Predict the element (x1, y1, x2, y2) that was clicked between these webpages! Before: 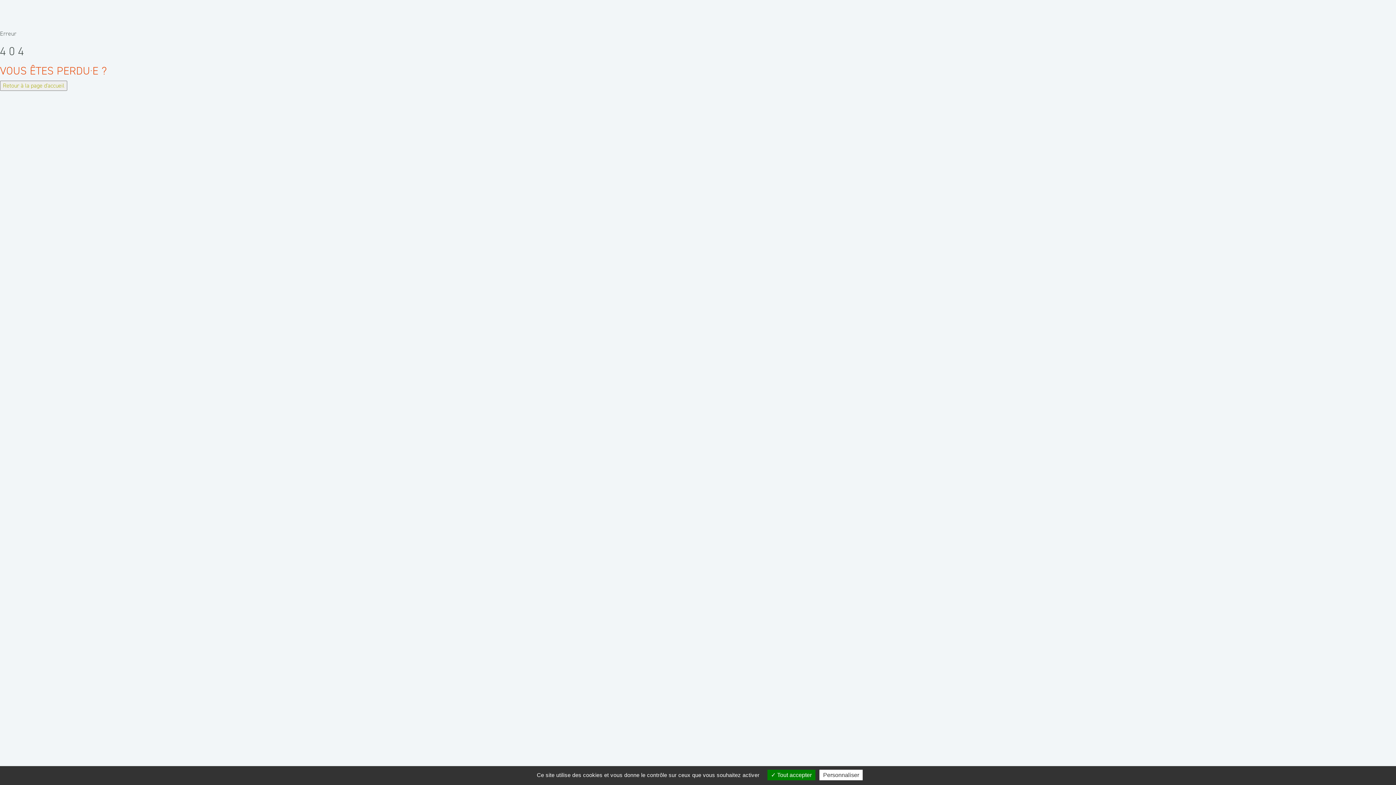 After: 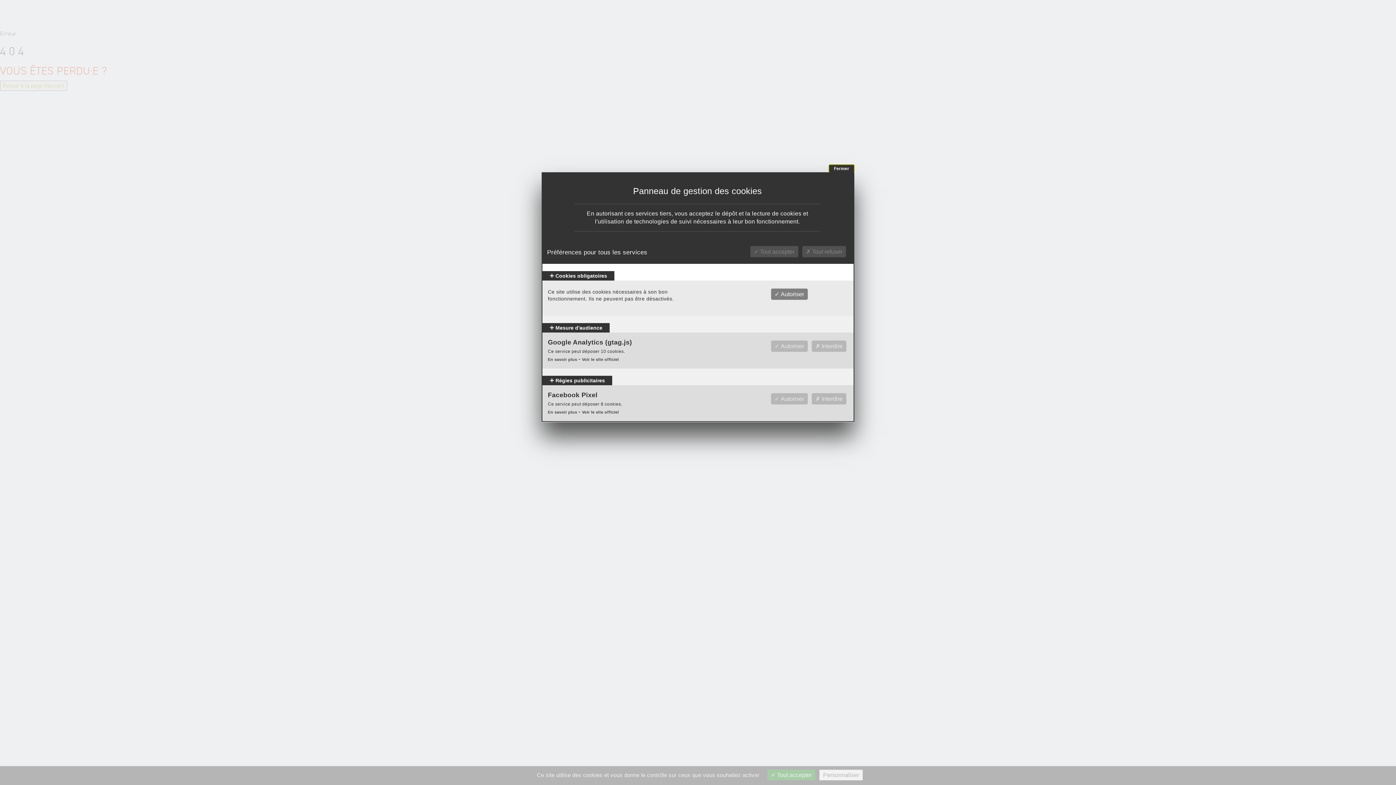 Action: label: Personnaliser bbox: (819, 770, 862, 780)